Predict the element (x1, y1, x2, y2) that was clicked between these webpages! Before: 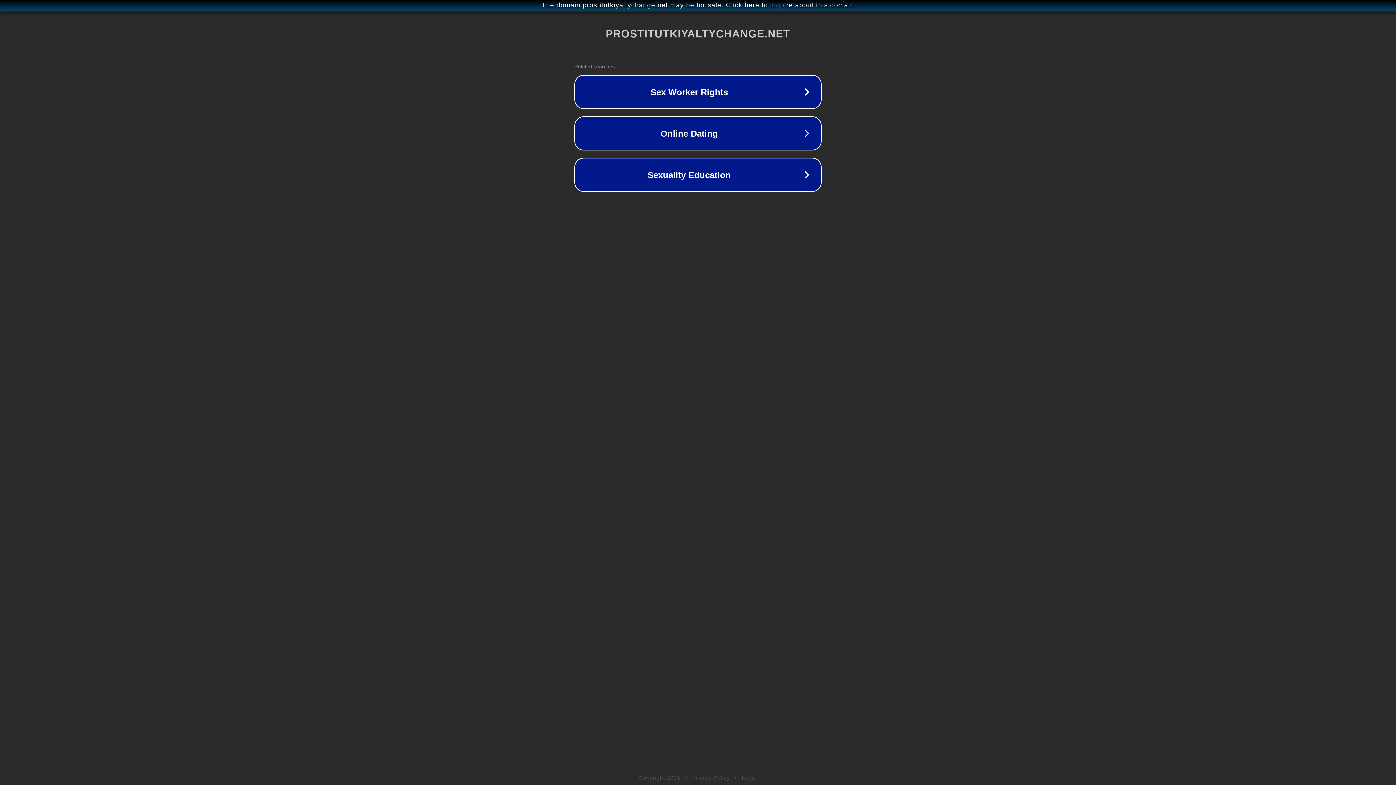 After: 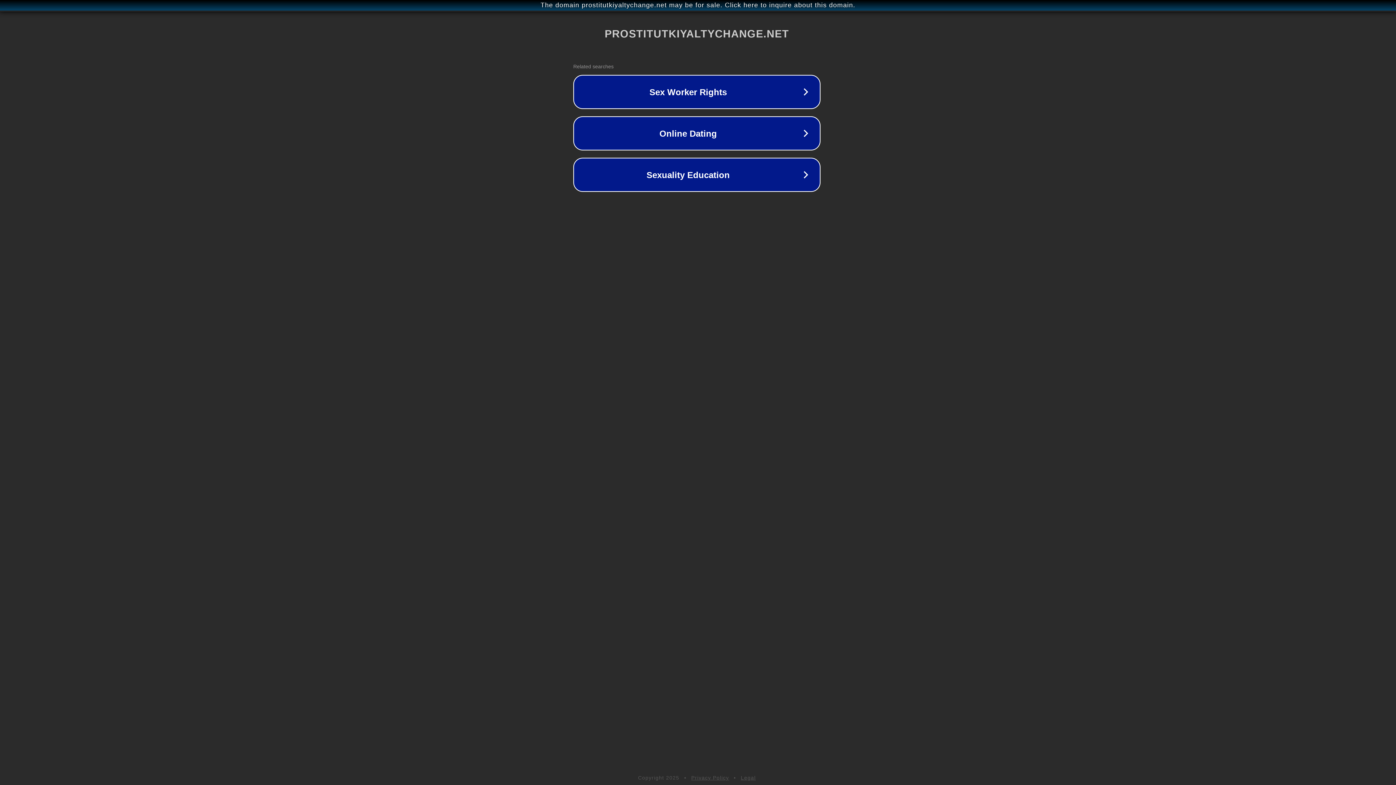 Action: label: The domain prostitutkiyaltychange.net may be for sale. Click here to inquire about this domain. bbox: (1, 1, 1397, 9)